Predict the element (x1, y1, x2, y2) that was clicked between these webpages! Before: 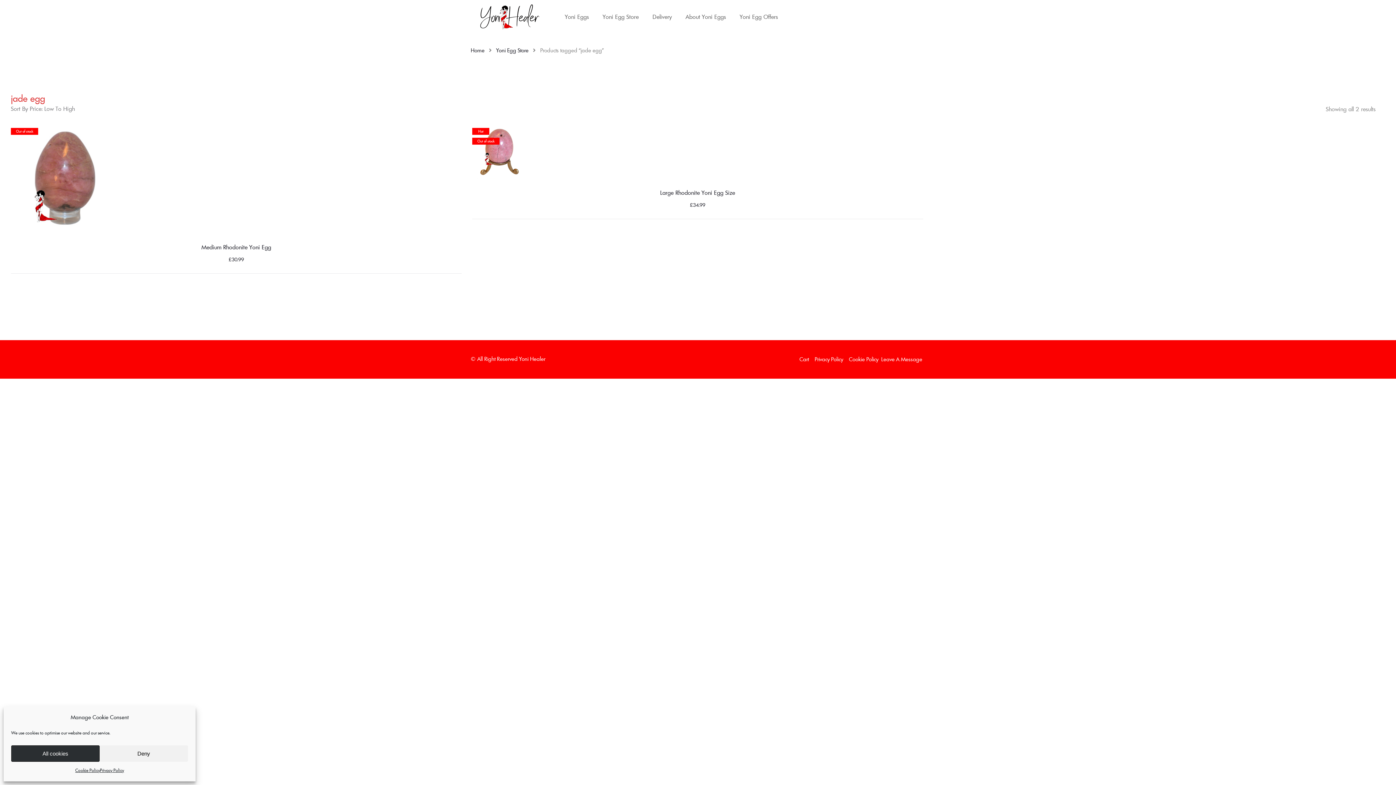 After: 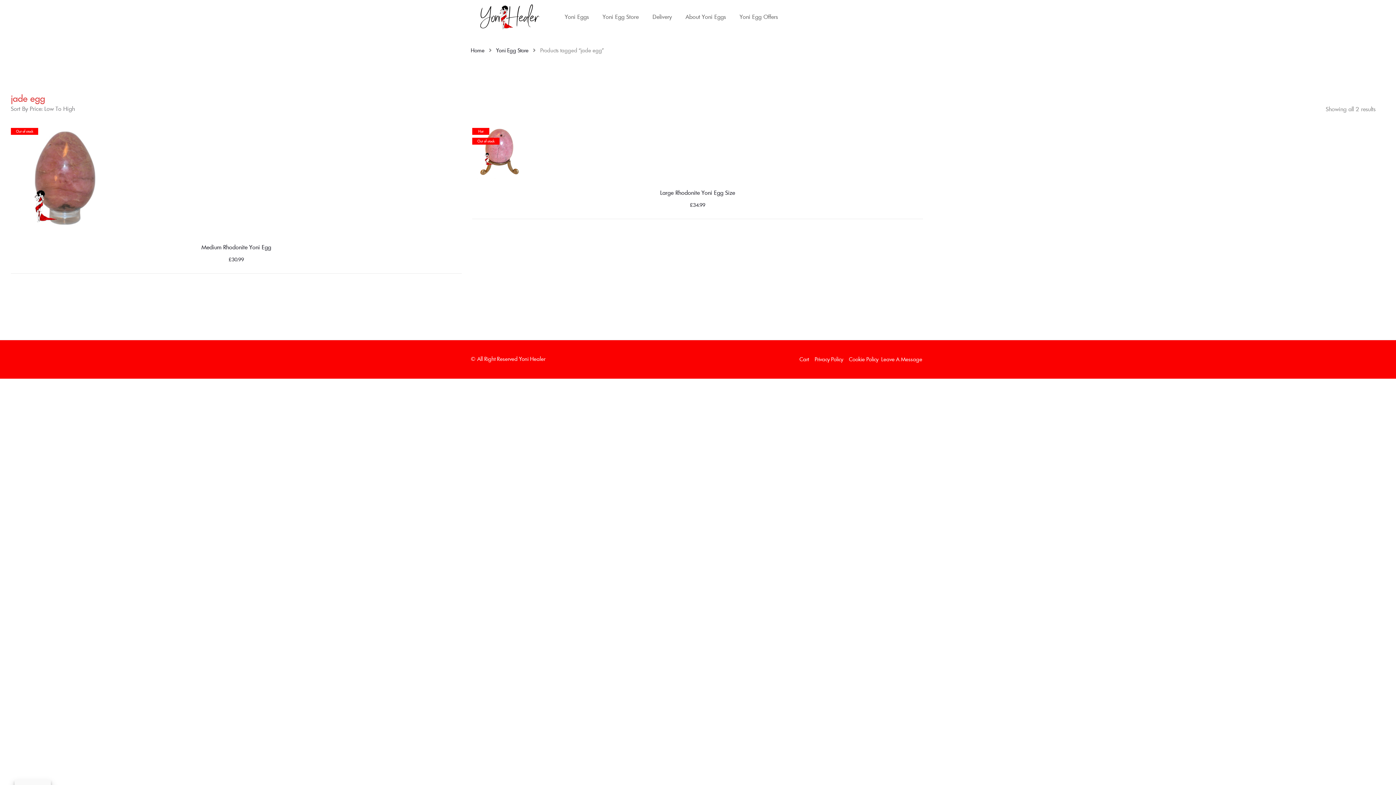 Action: bbox: (99, 745, 188, 762) label: Deny